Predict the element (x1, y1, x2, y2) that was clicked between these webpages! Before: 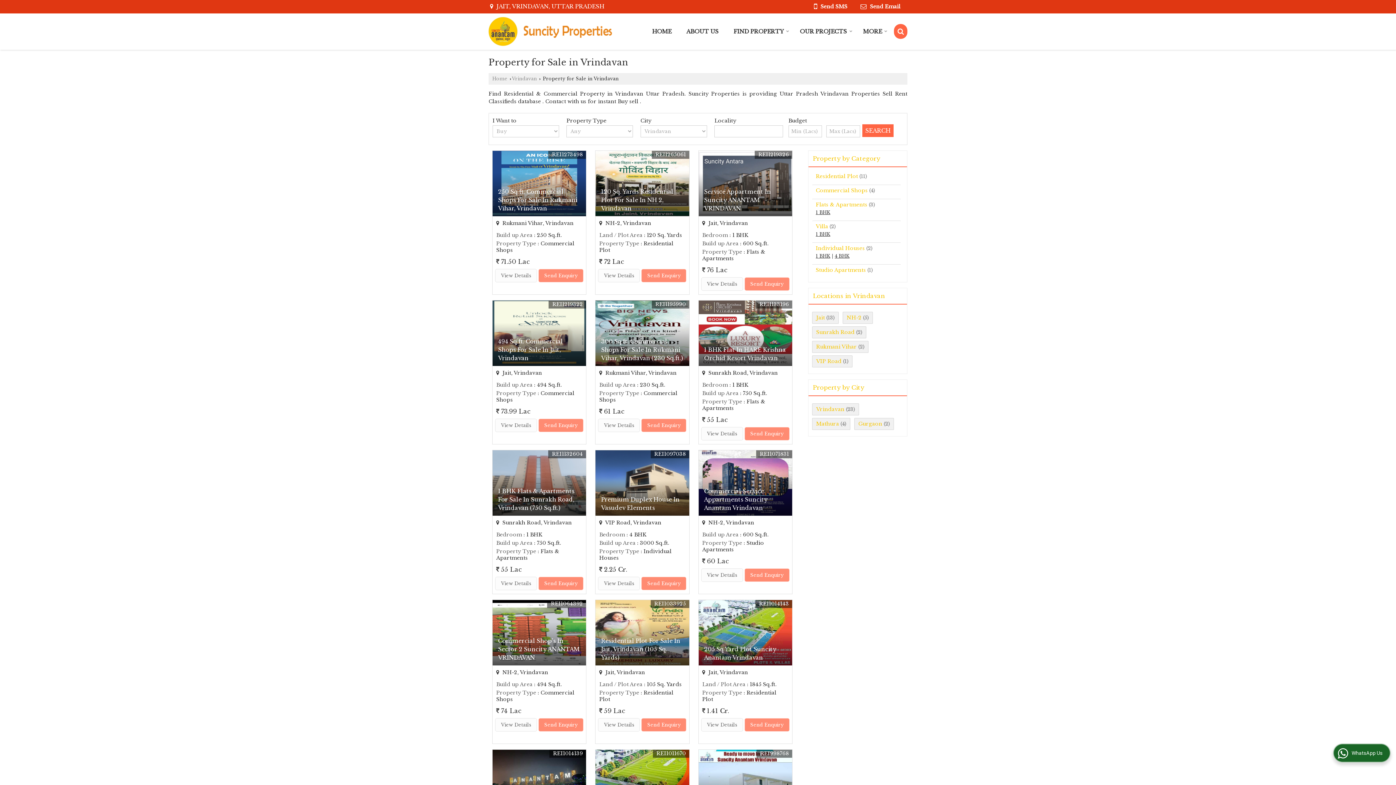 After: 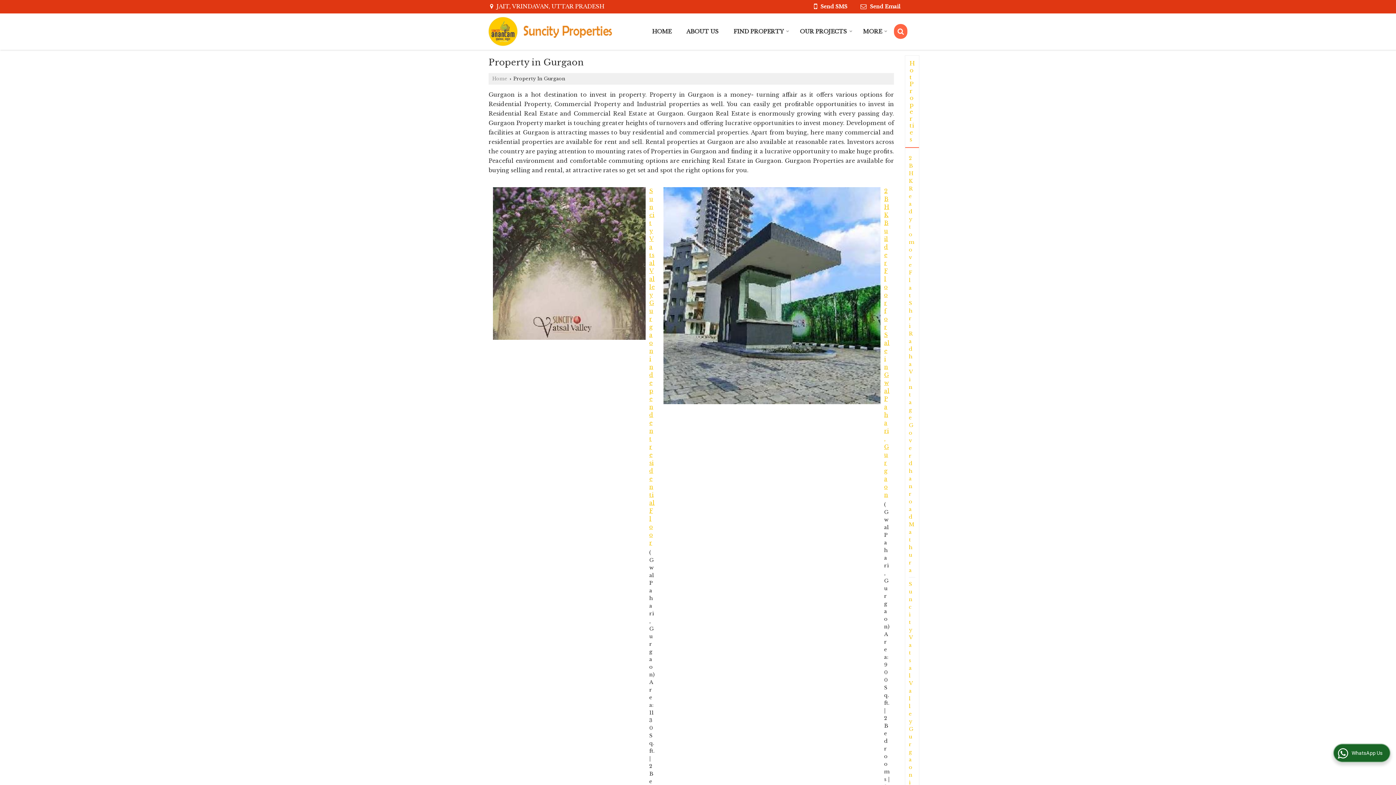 Action: label: Gurgaon bbox: (858, 420, 882, 427)